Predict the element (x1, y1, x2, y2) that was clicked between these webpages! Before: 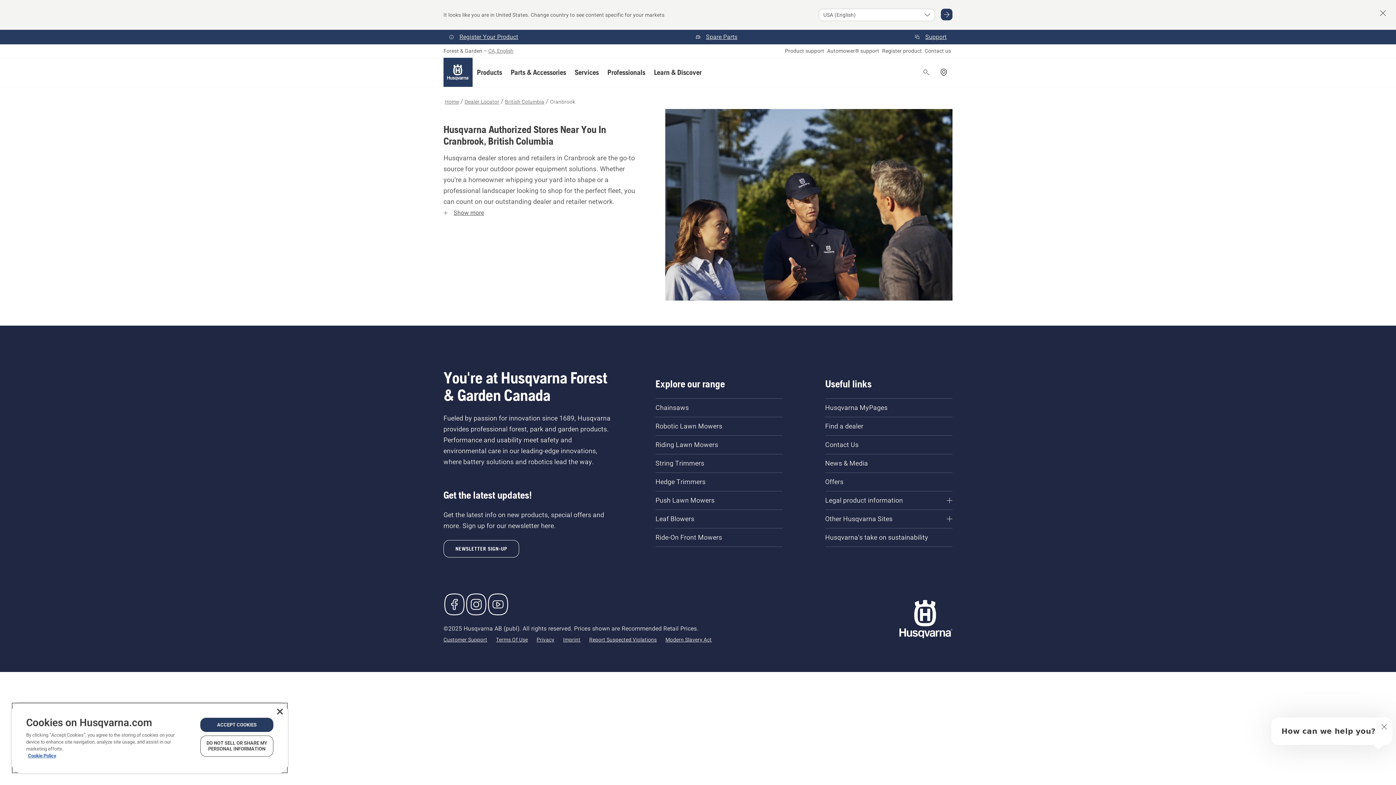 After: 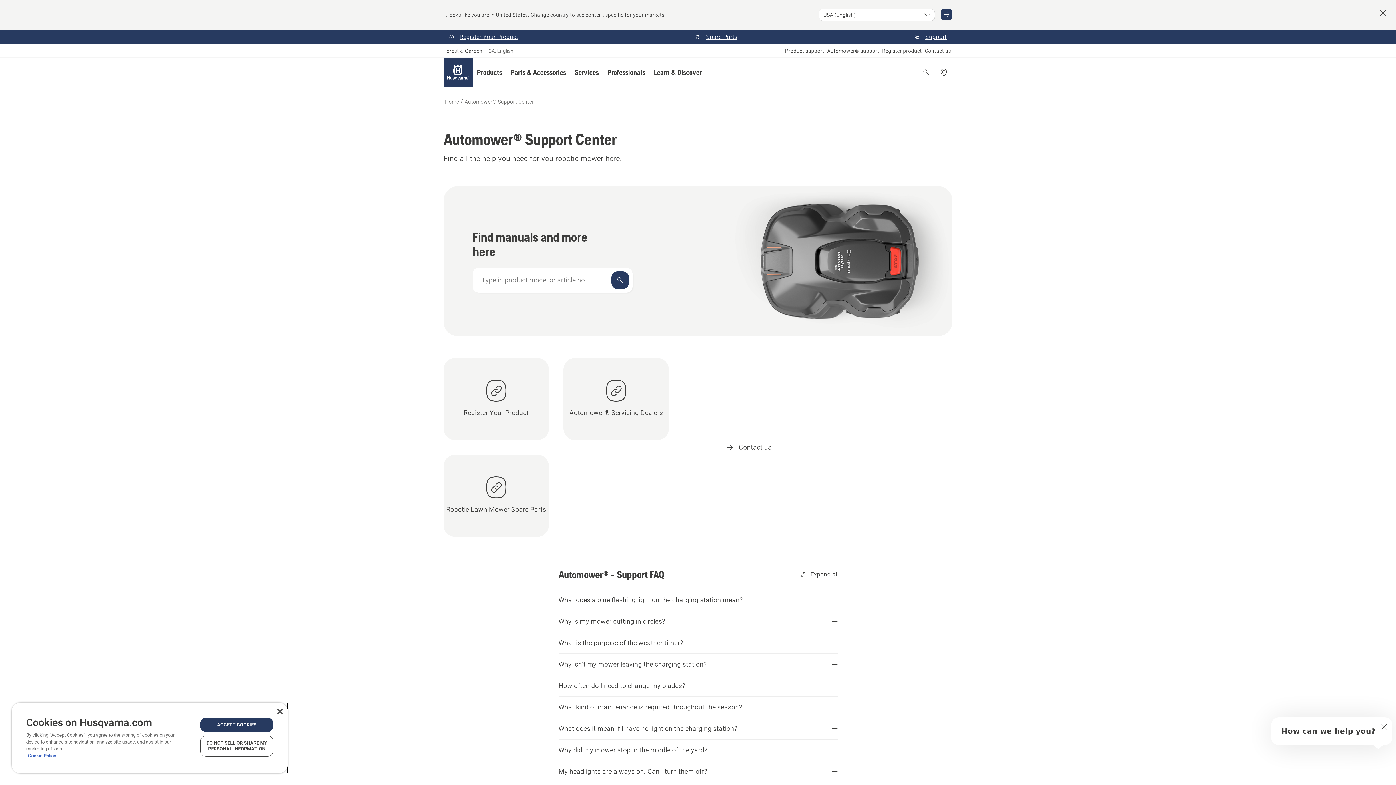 Action: bbox: (827, 47, 879, 54) label: Automower® support